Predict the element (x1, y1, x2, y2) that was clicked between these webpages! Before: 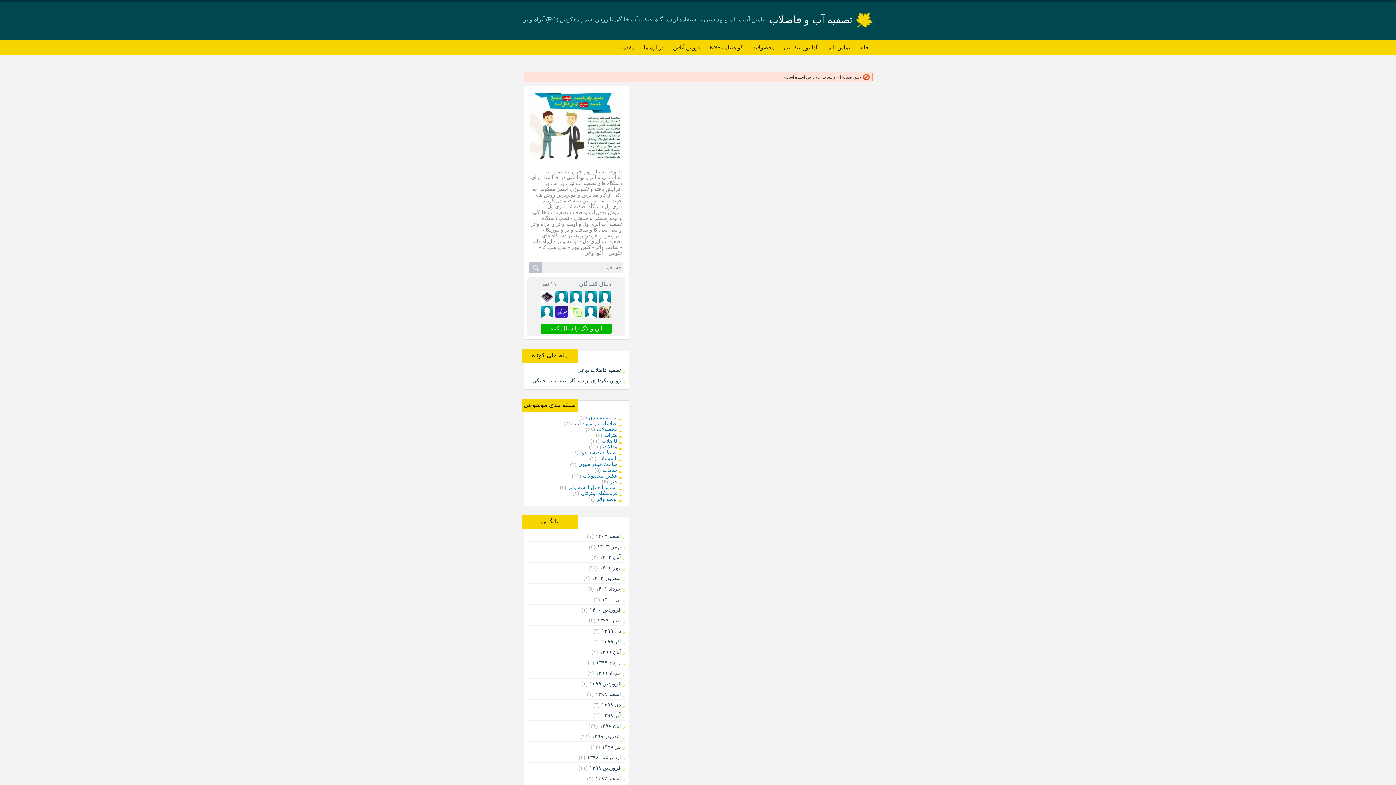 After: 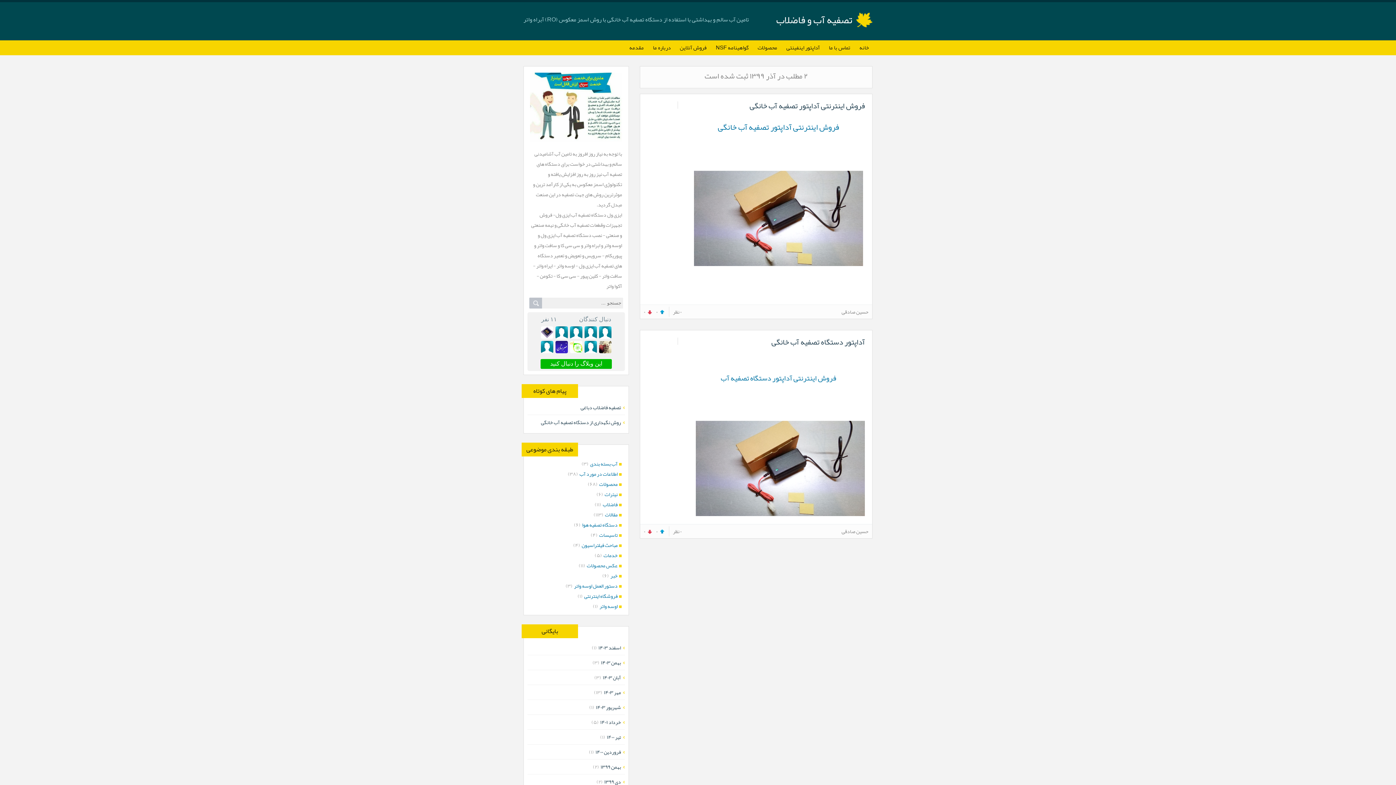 Action: label: آذر ۱۳۹۹ bbox: (601, 638, 624, 644)